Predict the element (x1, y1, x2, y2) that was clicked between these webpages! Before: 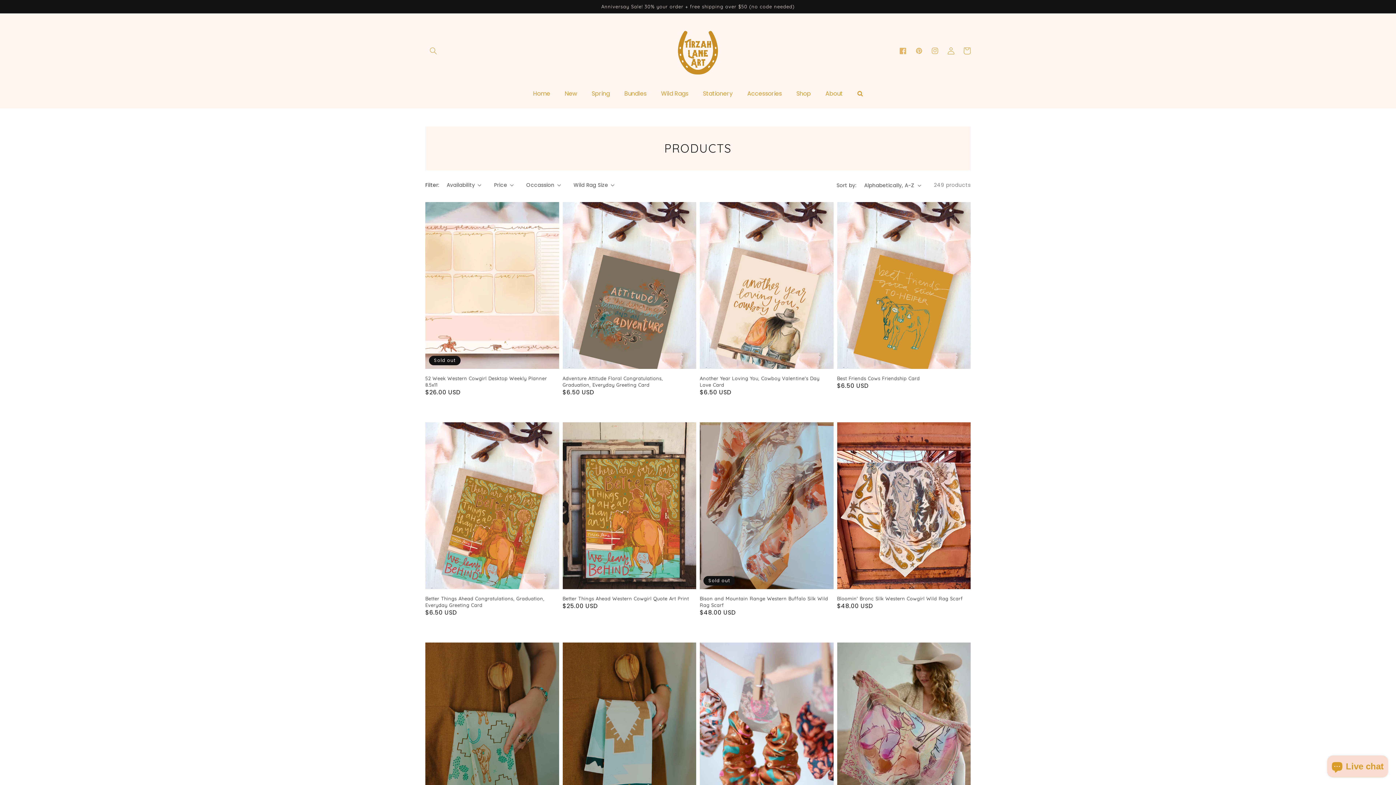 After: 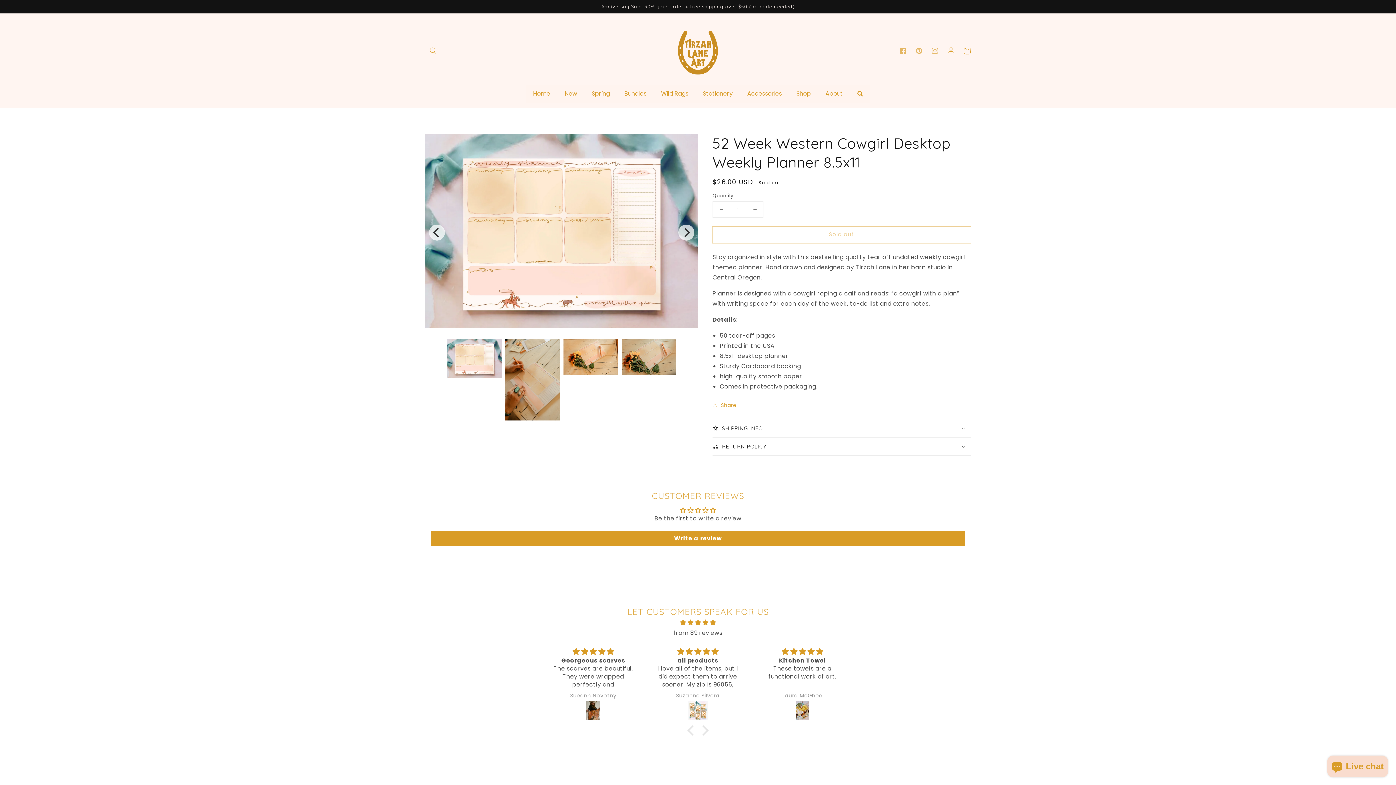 Action: bbox: (425, 375, 554, 388) label: 52 Week Western Cowgirl Desktop Weekly Planner 8.5x11